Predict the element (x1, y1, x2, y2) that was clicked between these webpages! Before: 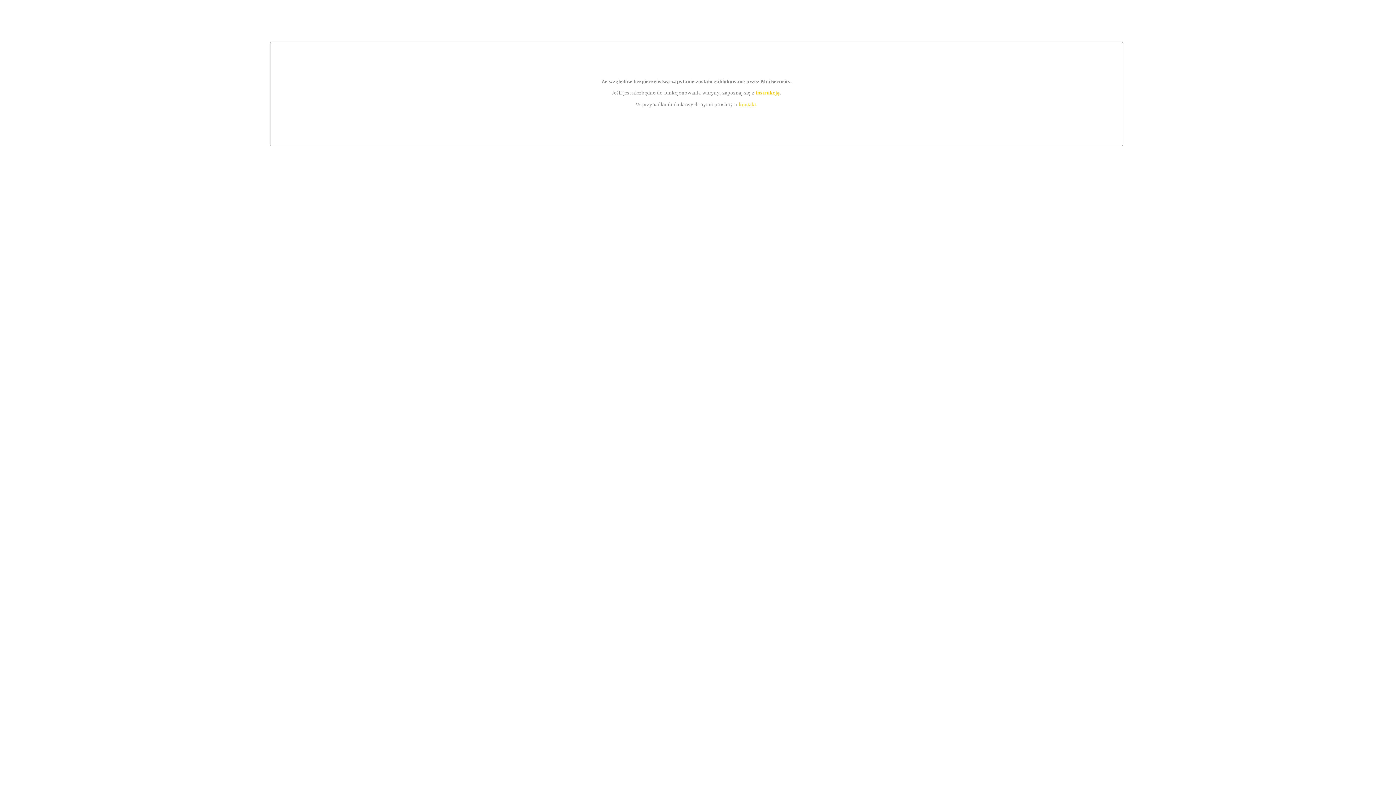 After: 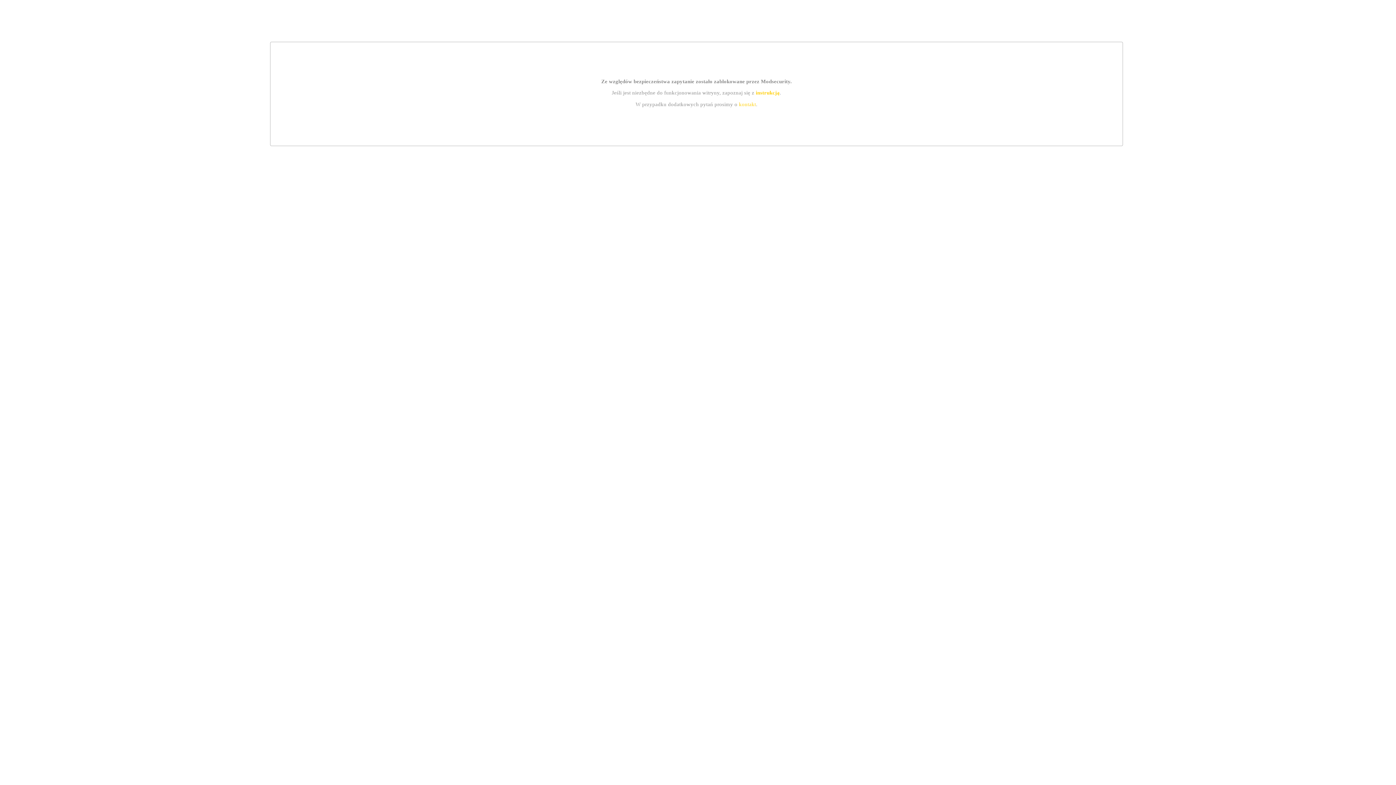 Action: bbox: (739, 101, 756, 107) label: kontakt